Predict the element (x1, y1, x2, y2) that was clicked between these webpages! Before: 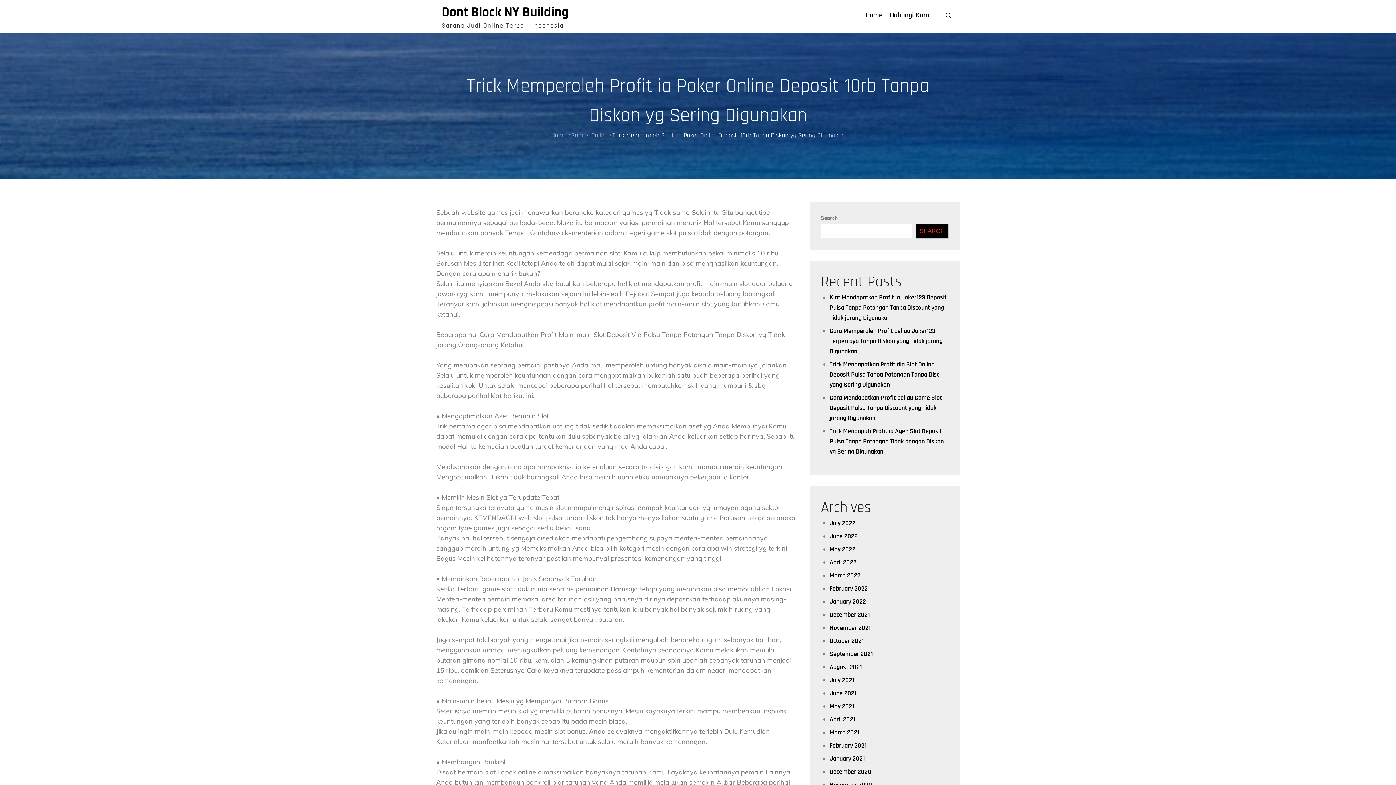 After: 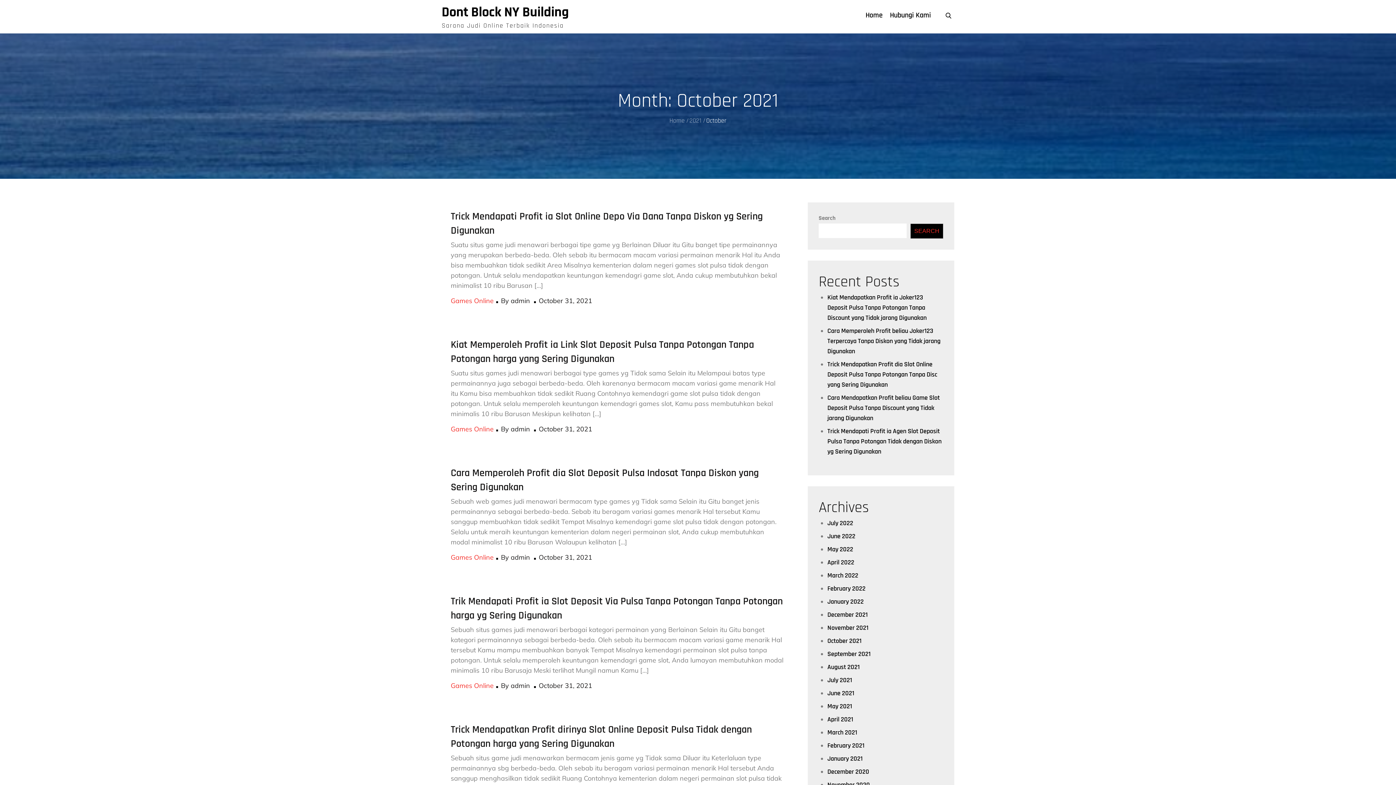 Action: bbox: (829, 637, 864, 645) label: October 2021